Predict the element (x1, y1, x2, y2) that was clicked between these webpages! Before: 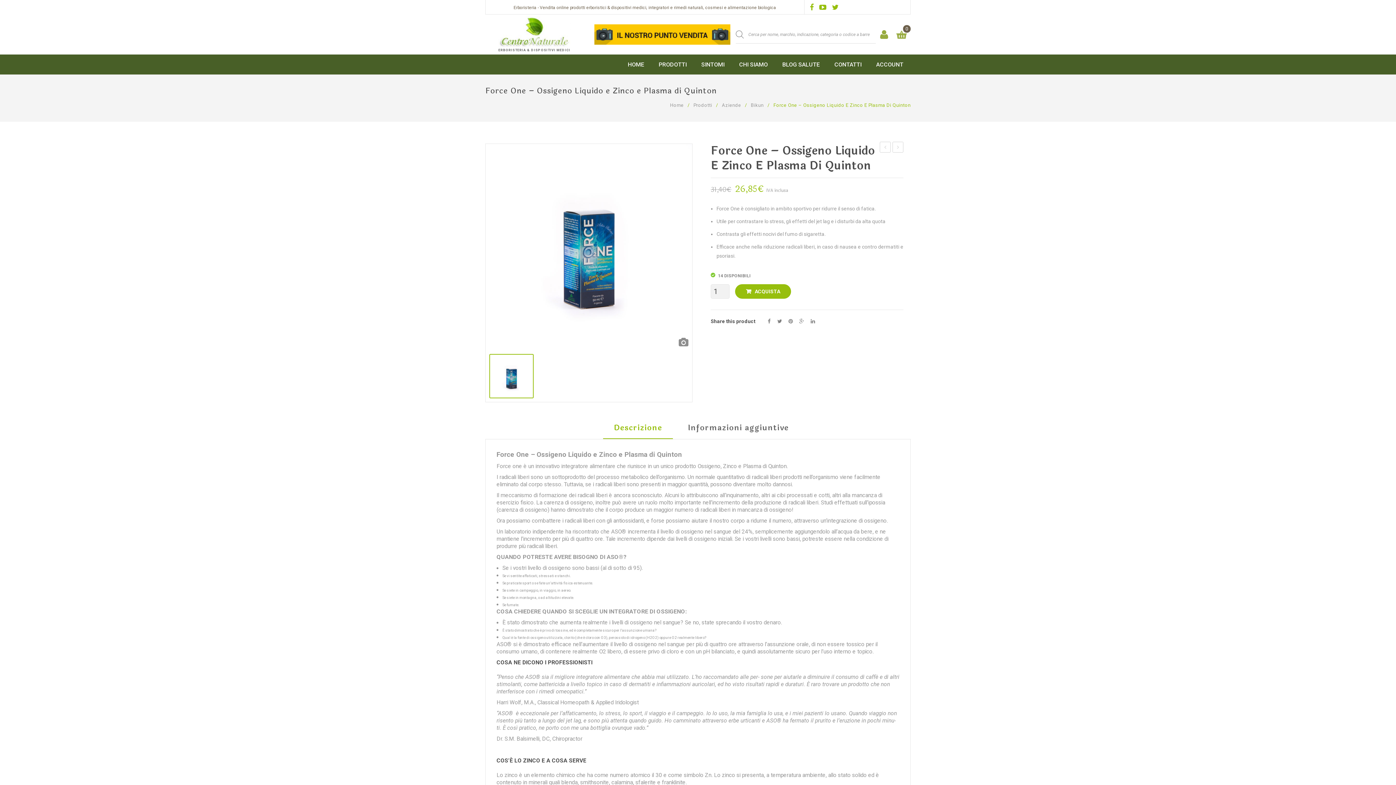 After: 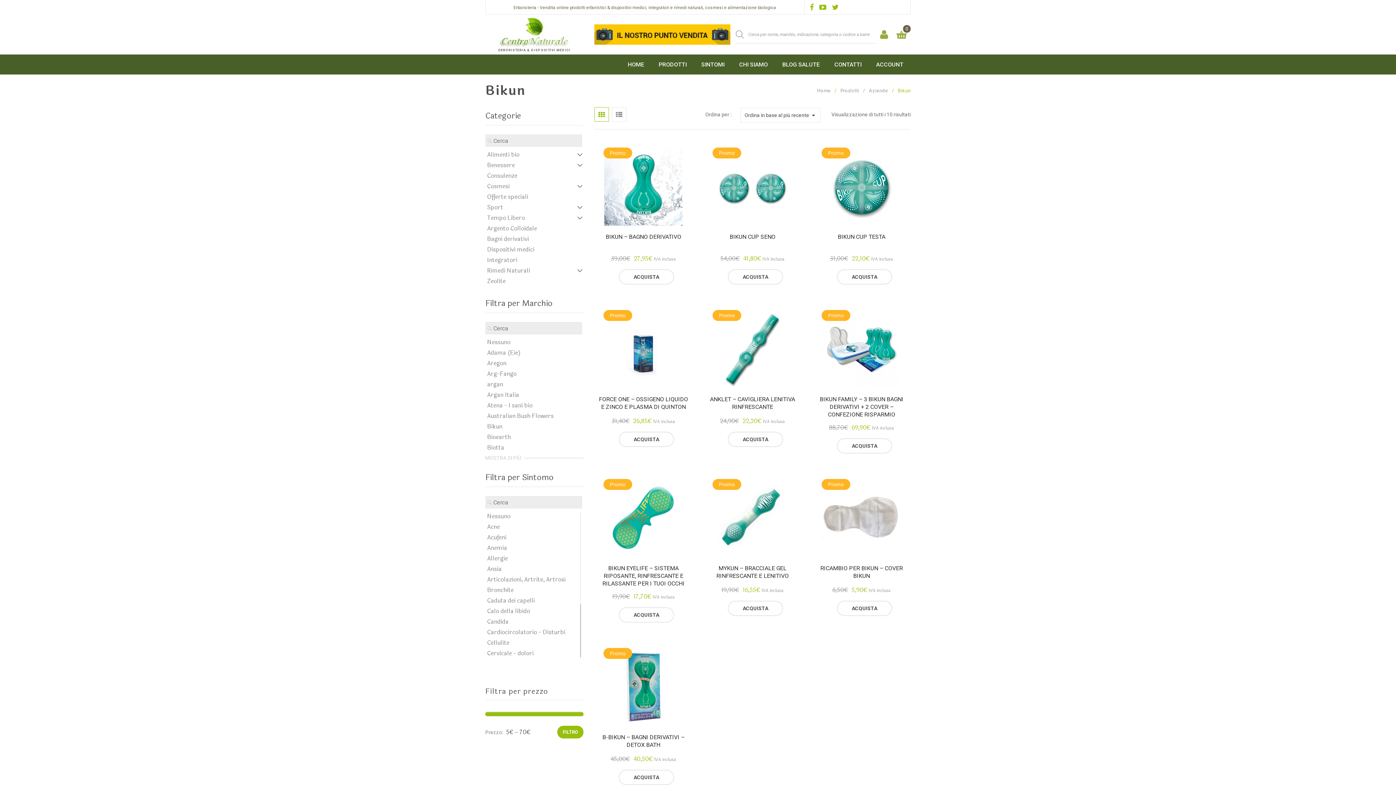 Action: bbox: (751, 98, 763, 112) label: Bikun